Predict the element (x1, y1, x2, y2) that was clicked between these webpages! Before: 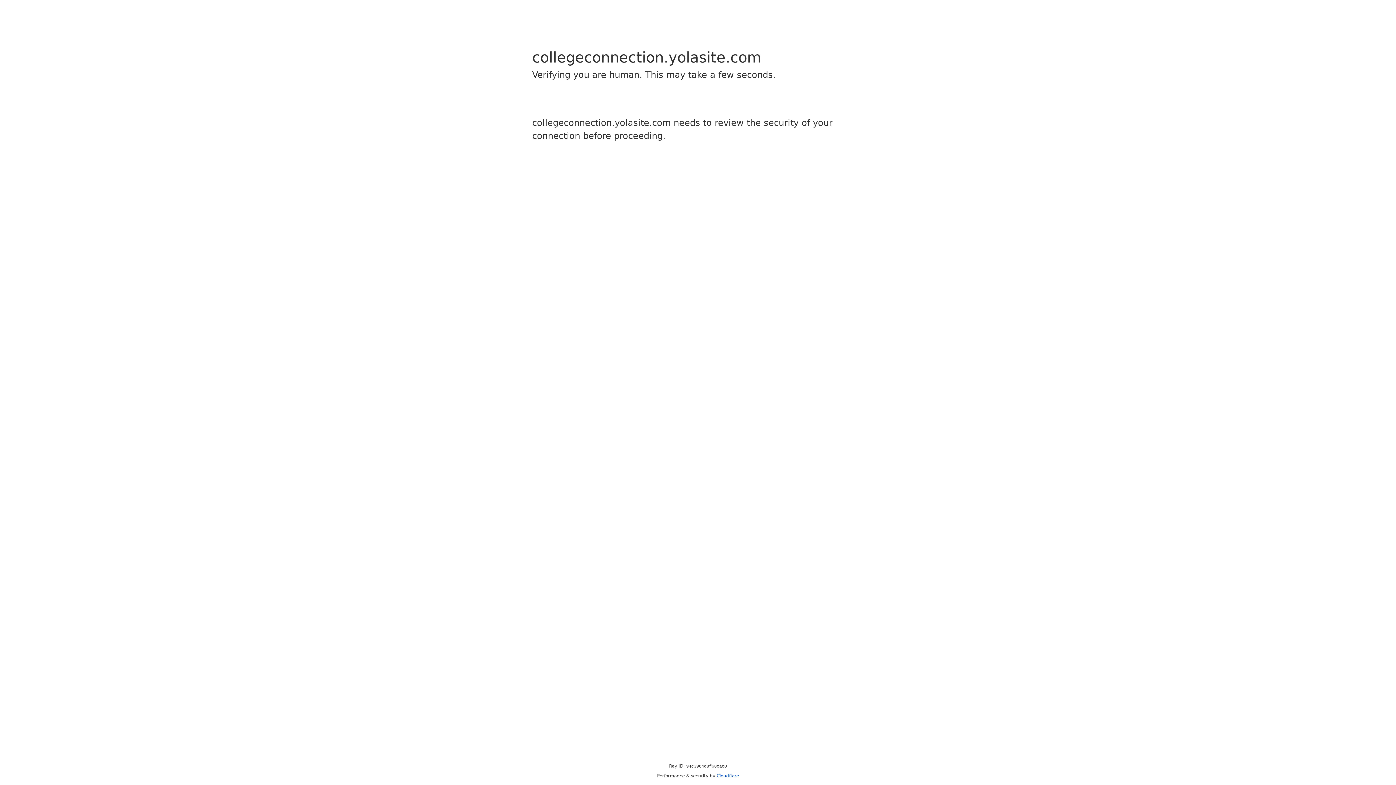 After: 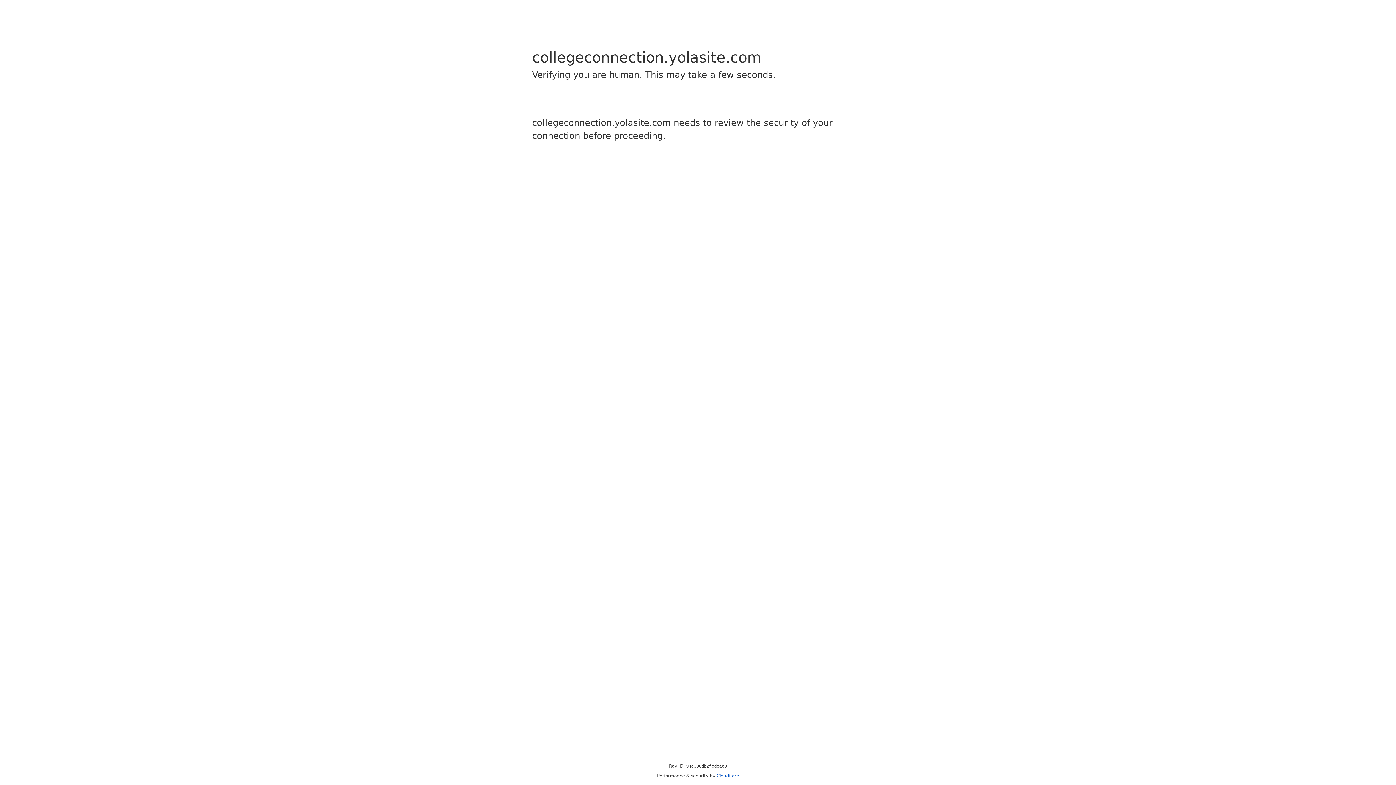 Action: bbox: (716, 773, 739, 778) label: Cloudflare